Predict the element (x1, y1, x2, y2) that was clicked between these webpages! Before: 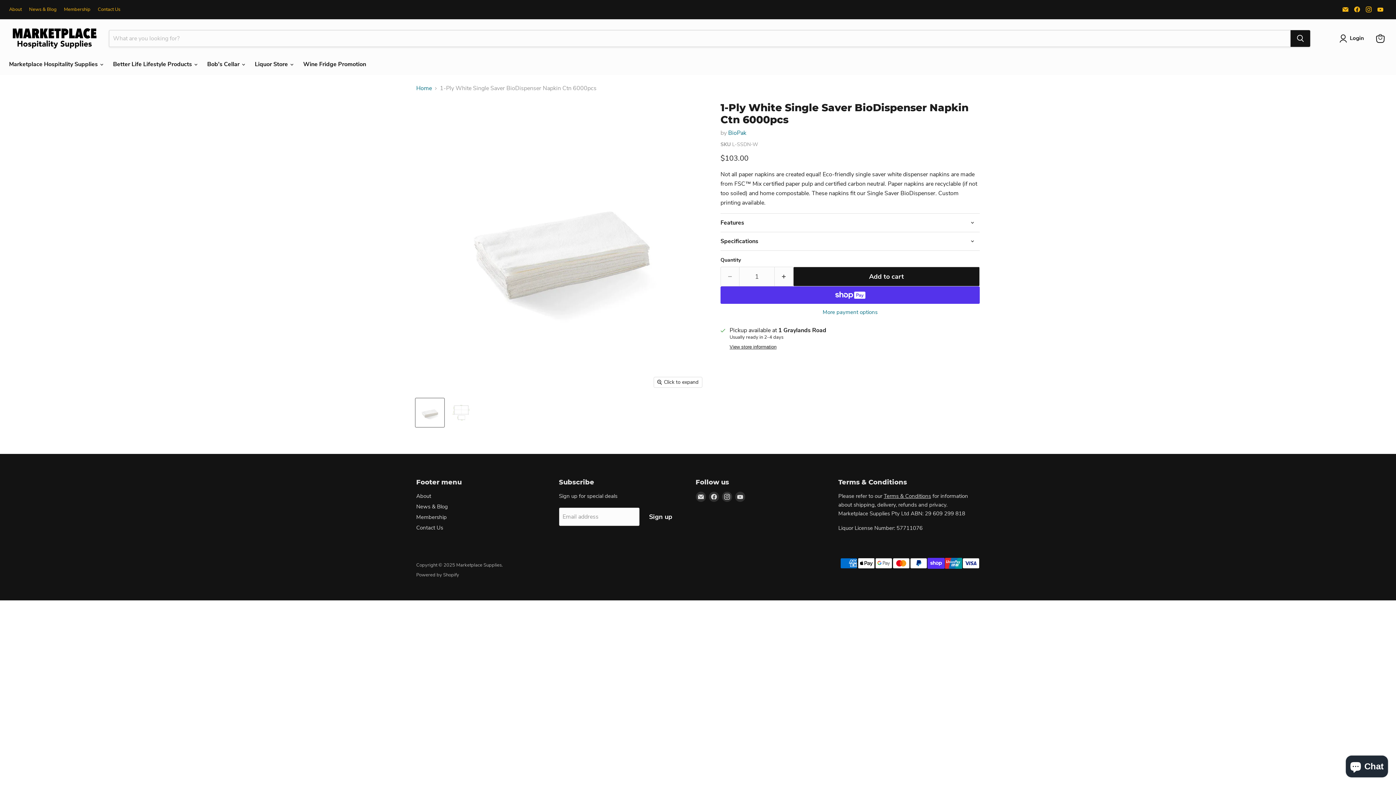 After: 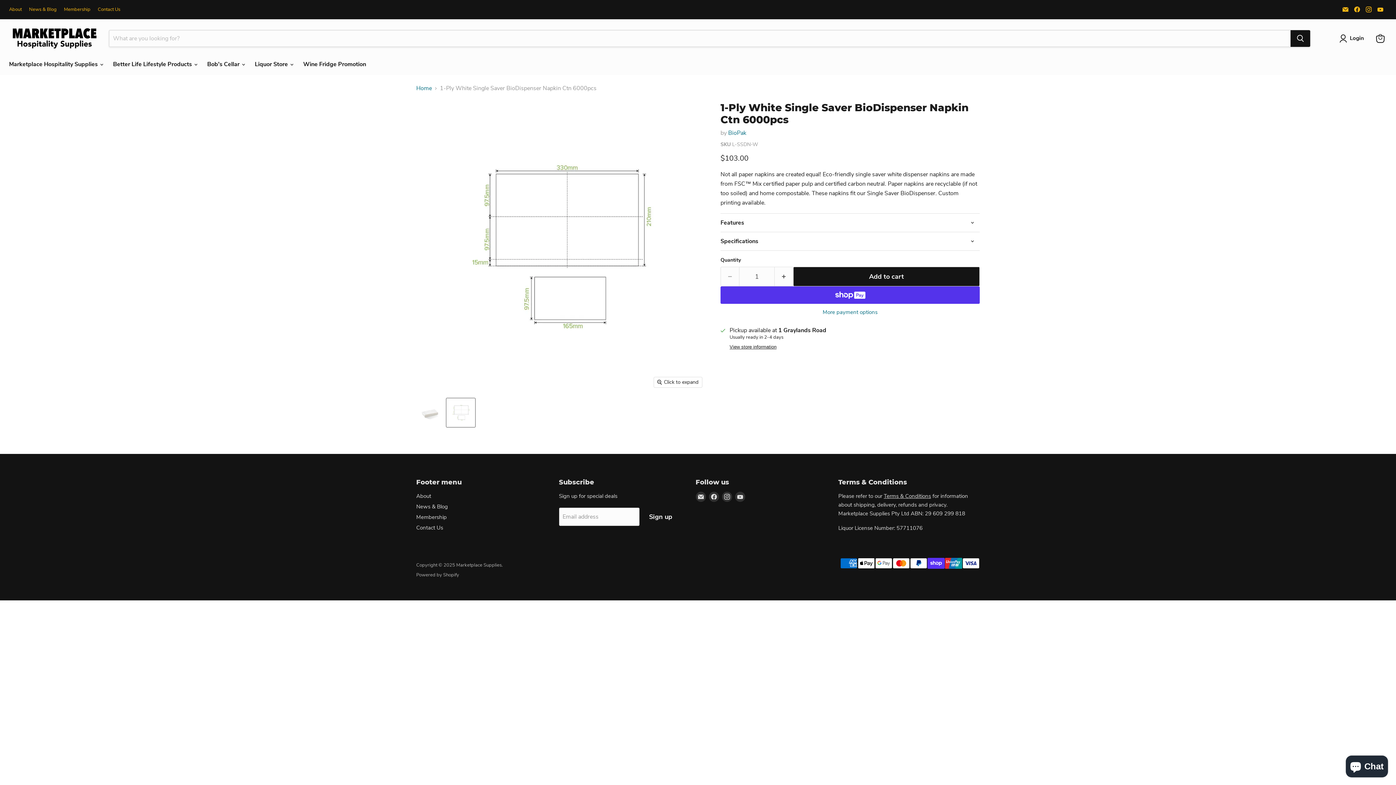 Action: label: 1-Ply White Single Saver BioDispenser Napkin Ctn 6000pcs thumbnail bbox: (446, 398, 475, 427)